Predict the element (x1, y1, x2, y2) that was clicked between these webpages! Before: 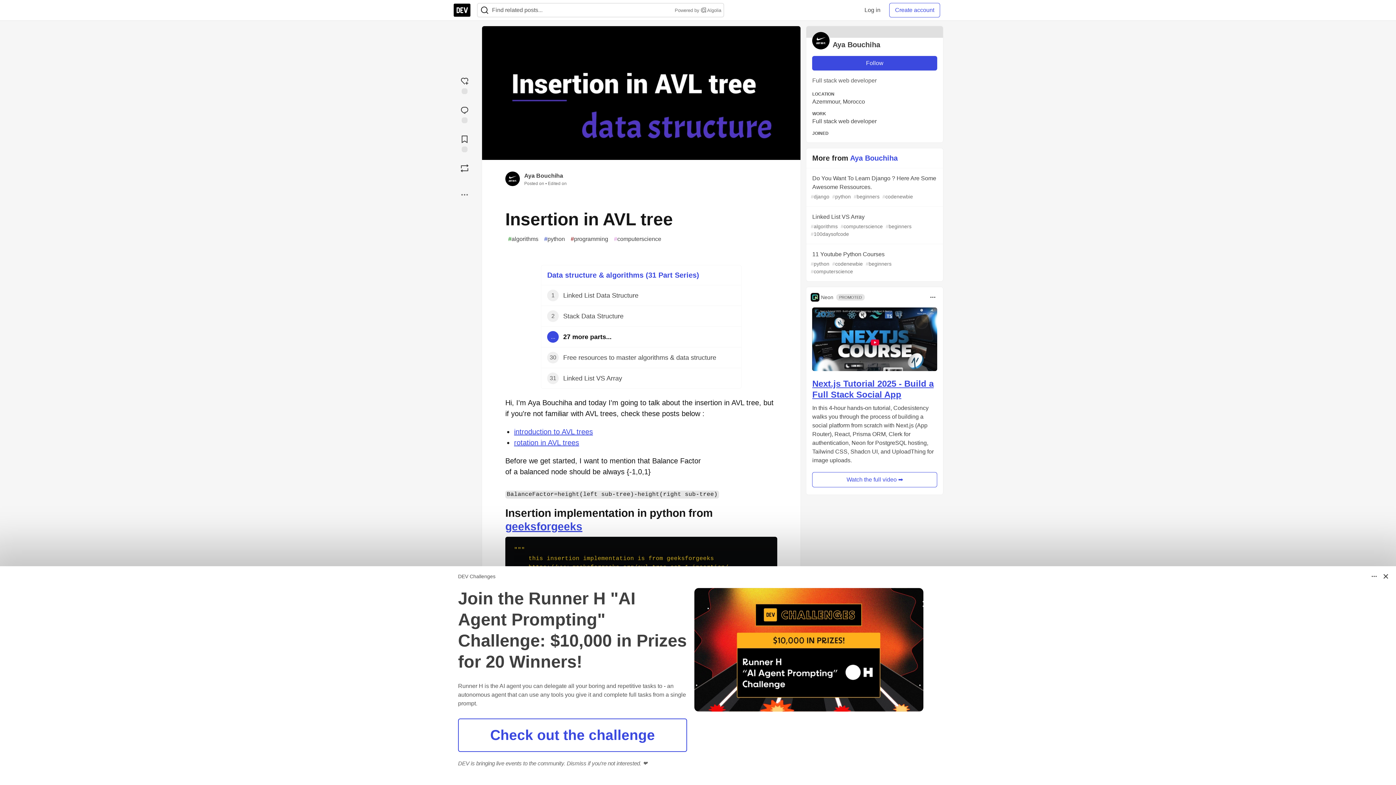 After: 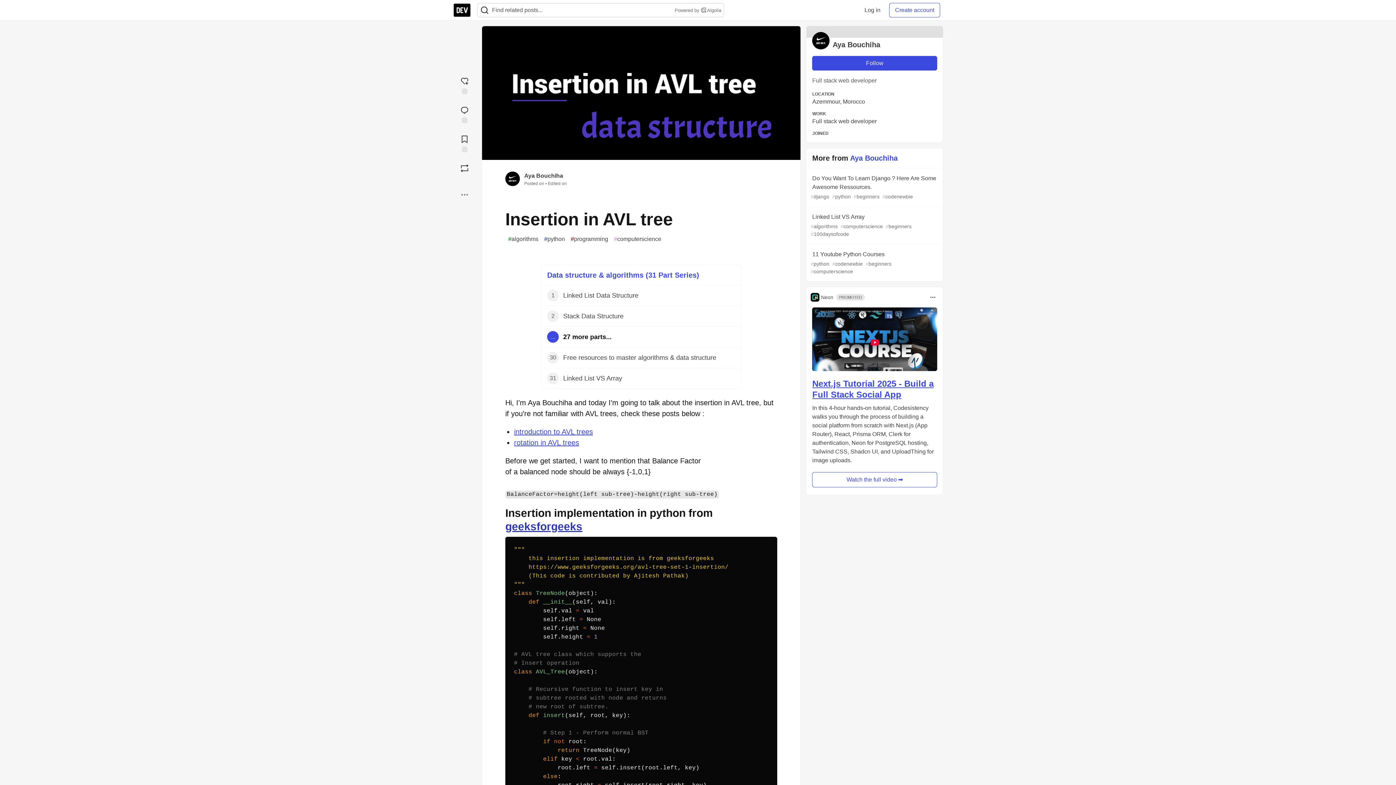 Action: label: geeksforgeeks bbox: (505, 520, 582, 532)